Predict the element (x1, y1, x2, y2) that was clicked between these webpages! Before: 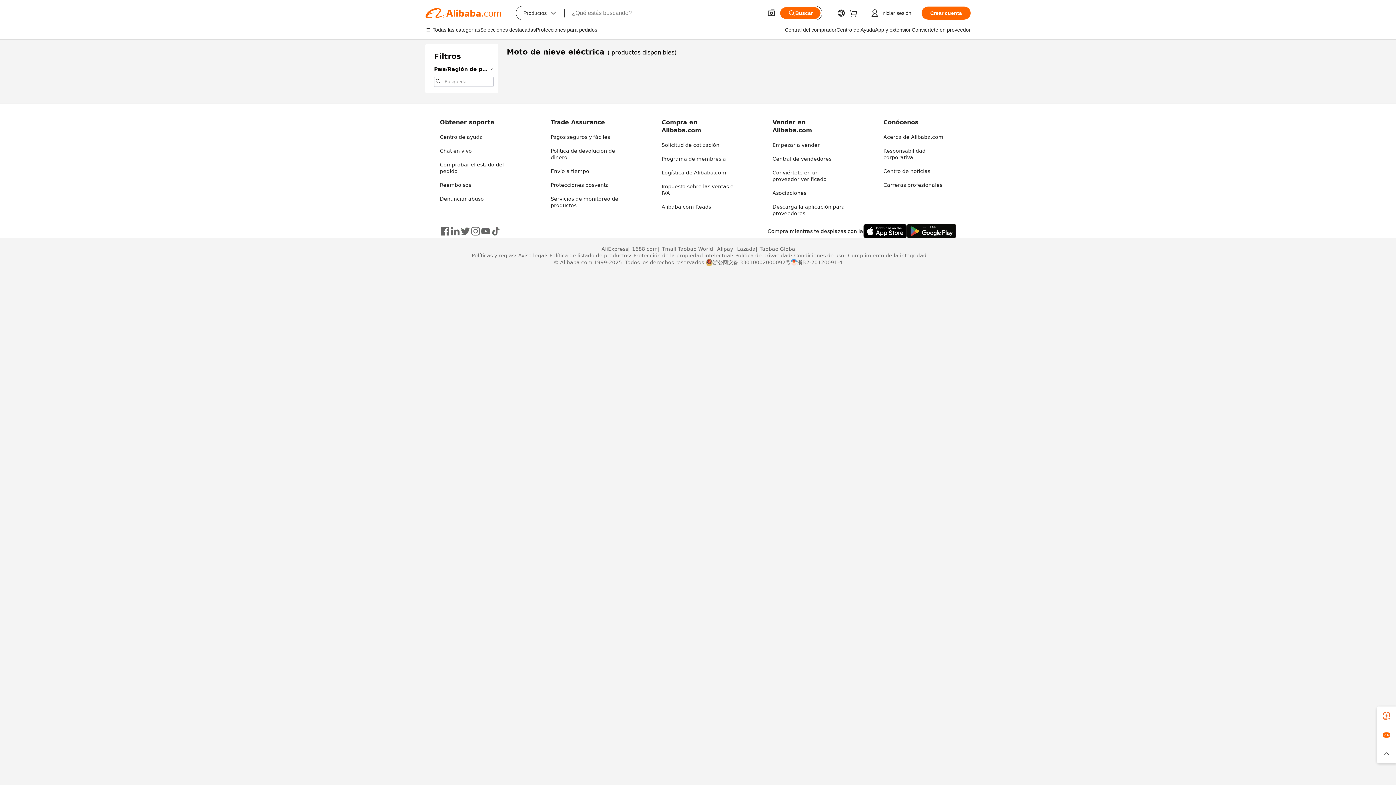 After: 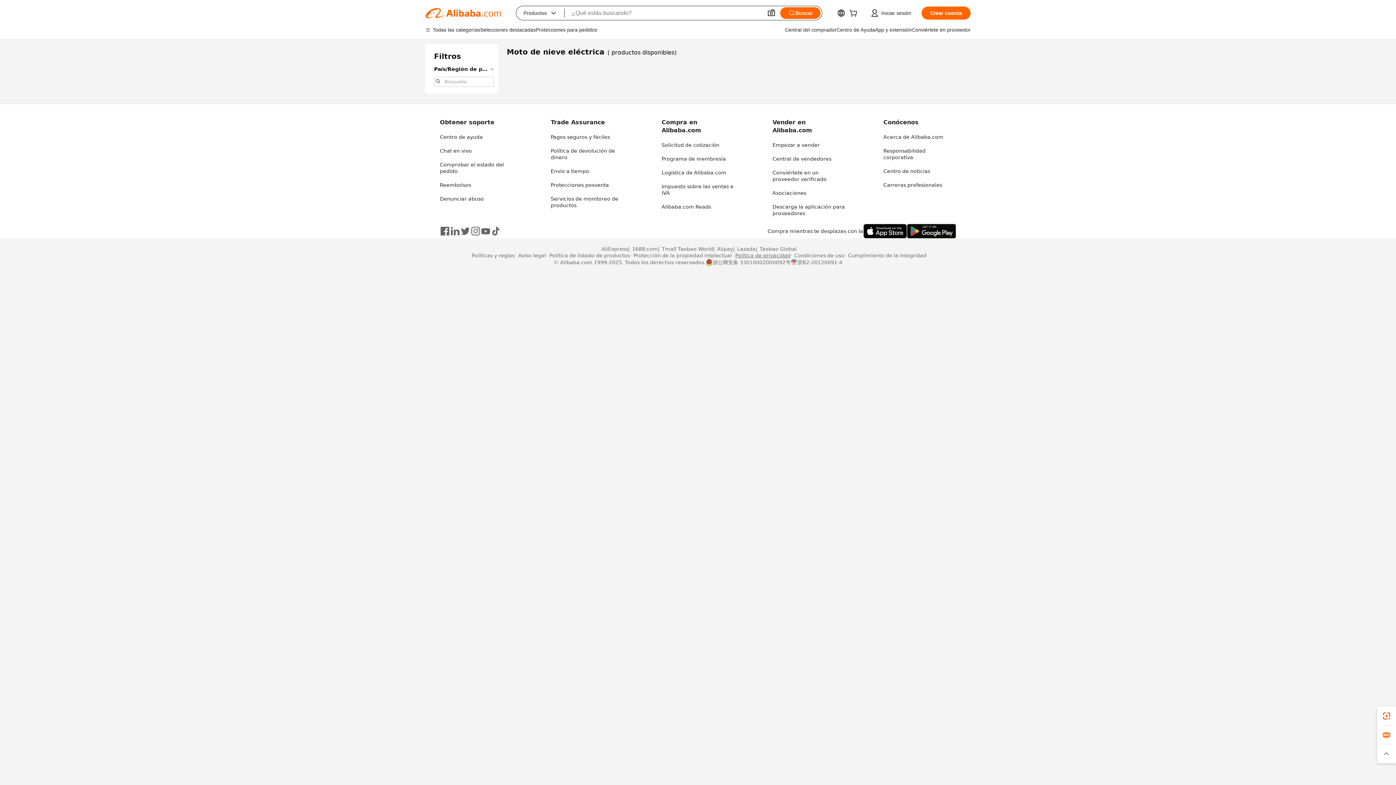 Action: label: Política de privacidad bbox: (731, 252, 790, 258)